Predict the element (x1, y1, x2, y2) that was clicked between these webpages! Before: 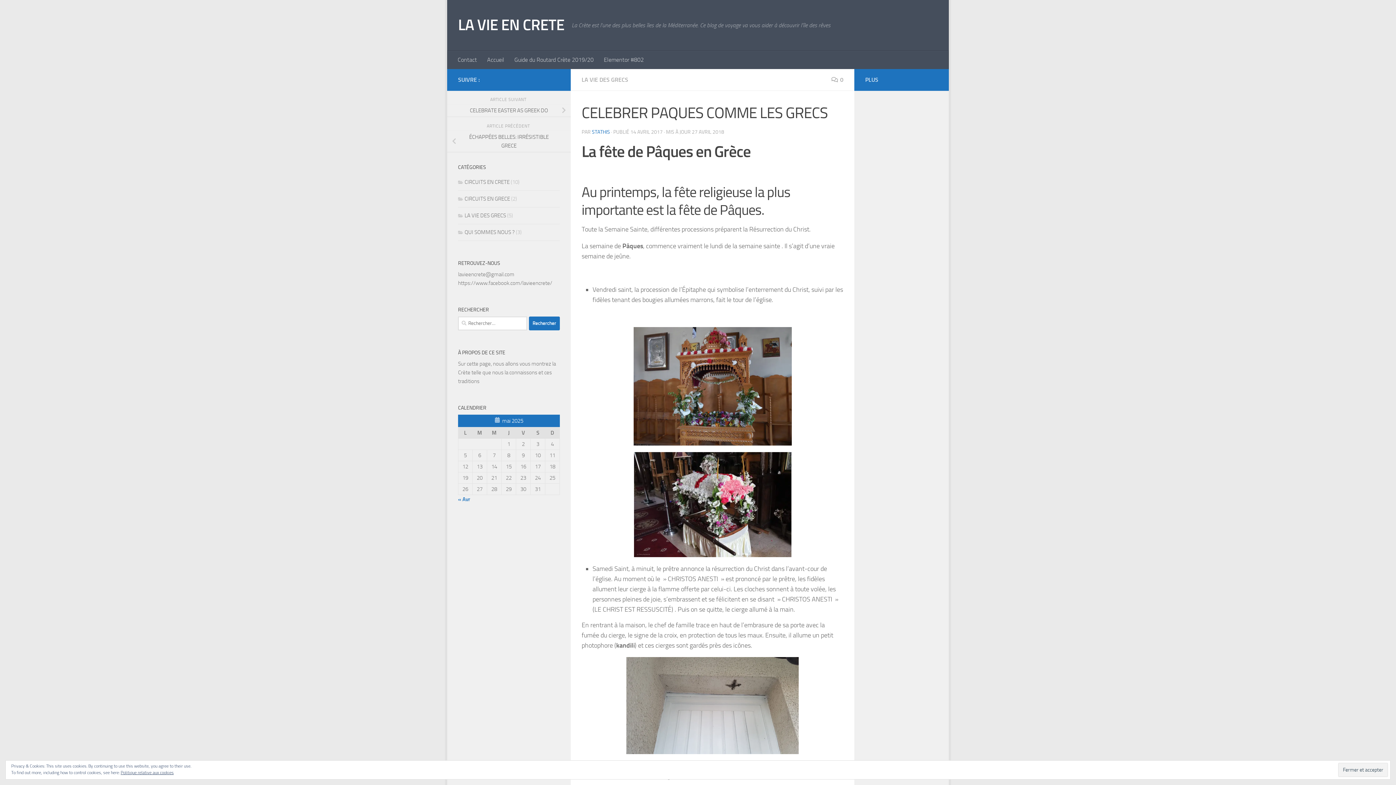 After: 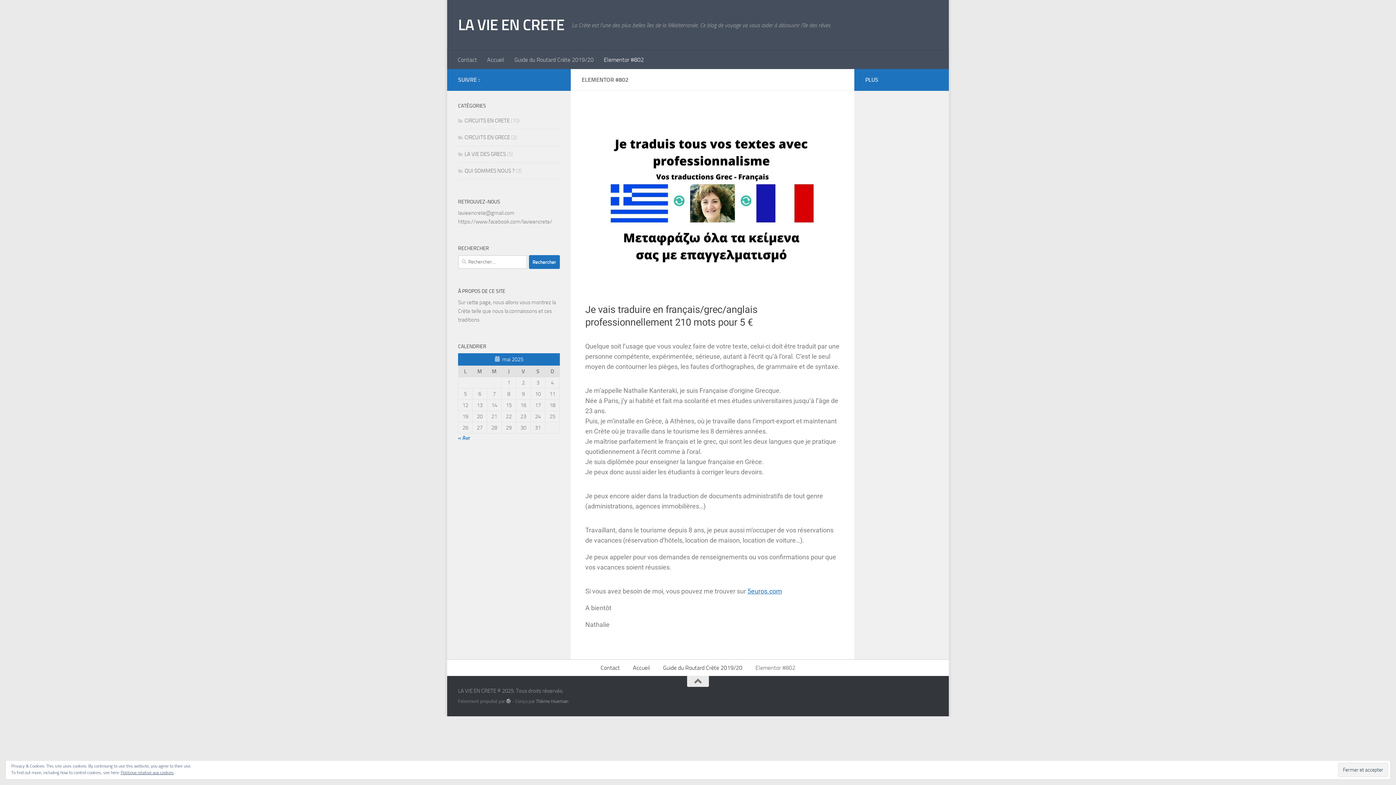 Action: bbox: (598, 50, 649, 69) label: Elementor #802